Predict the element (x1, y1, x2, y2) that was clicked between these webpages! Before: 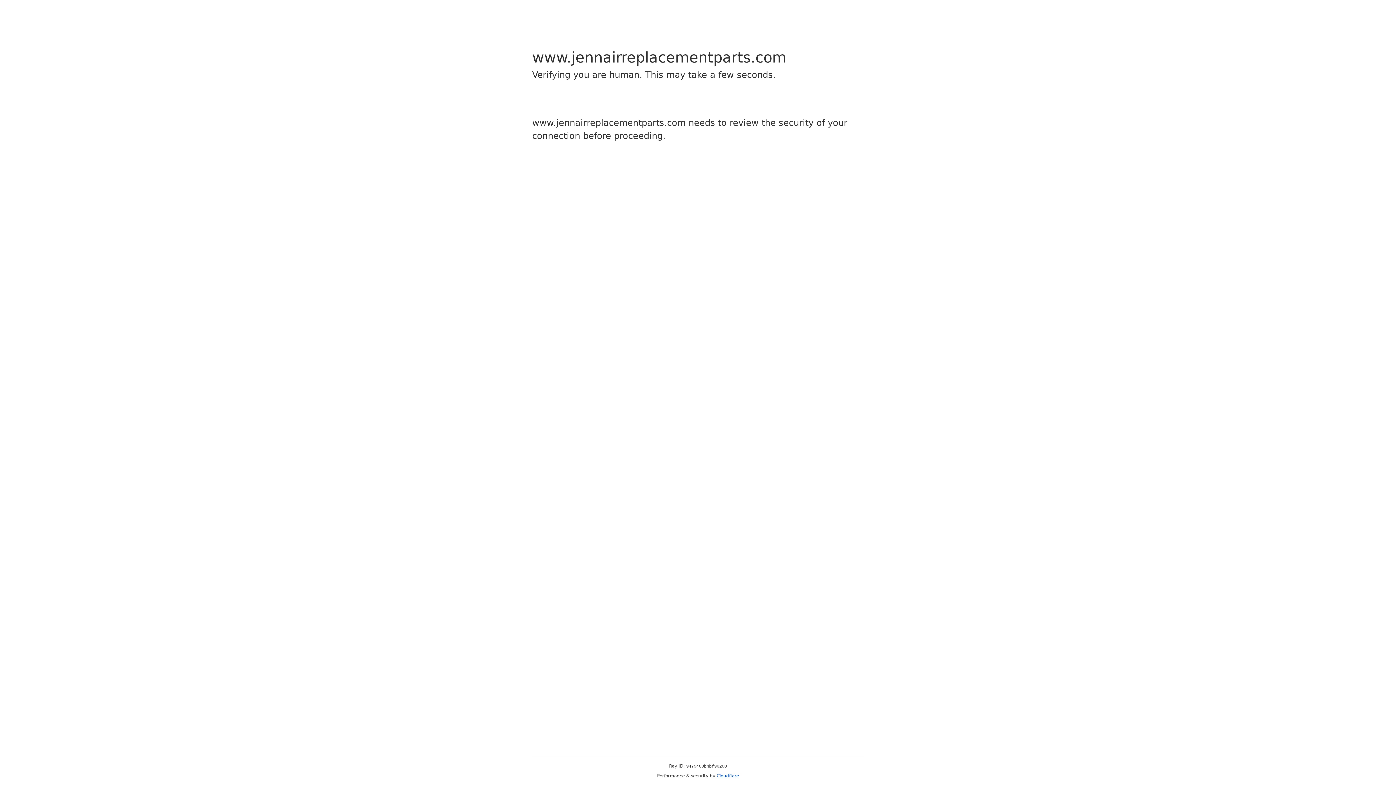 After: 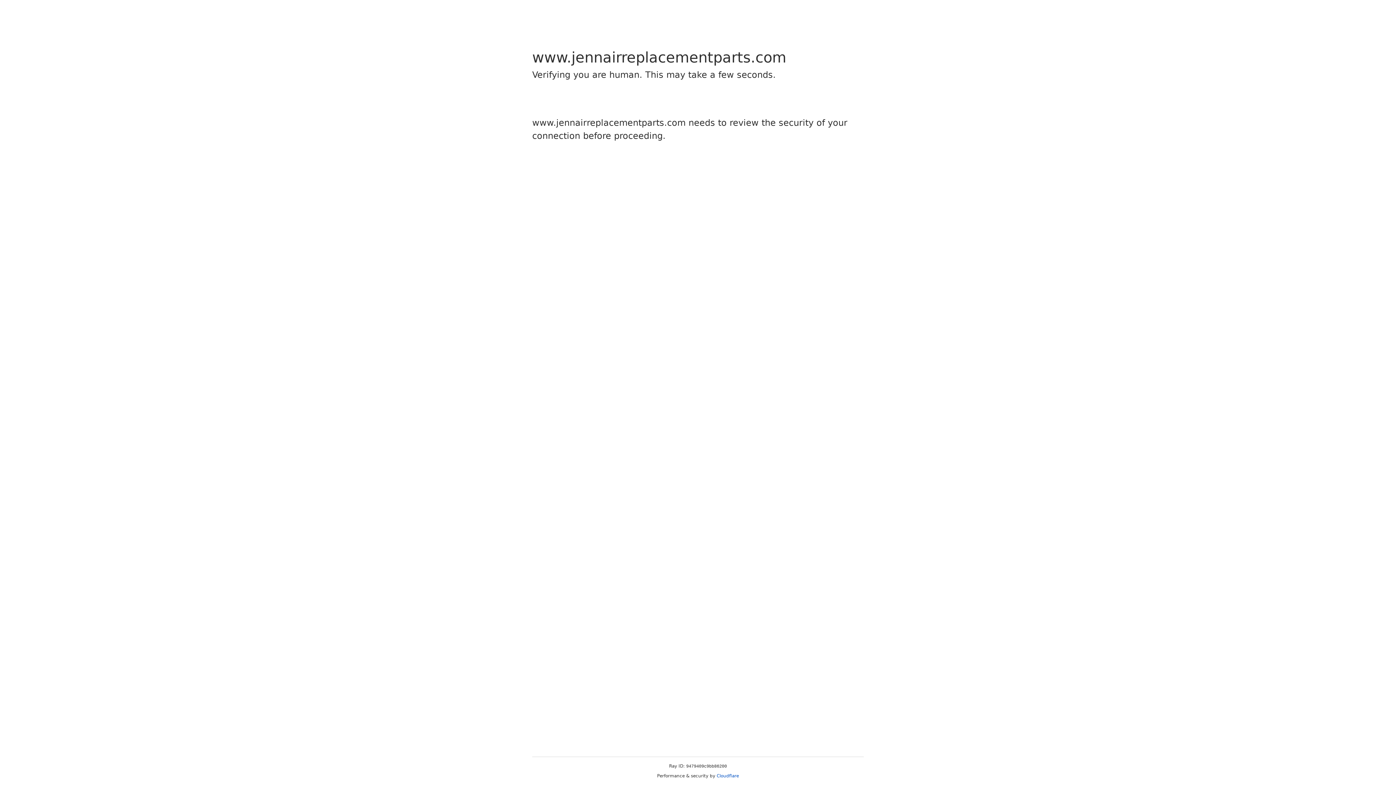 Action: bbox: (716, 773, 739, 778) label: Cloudflare